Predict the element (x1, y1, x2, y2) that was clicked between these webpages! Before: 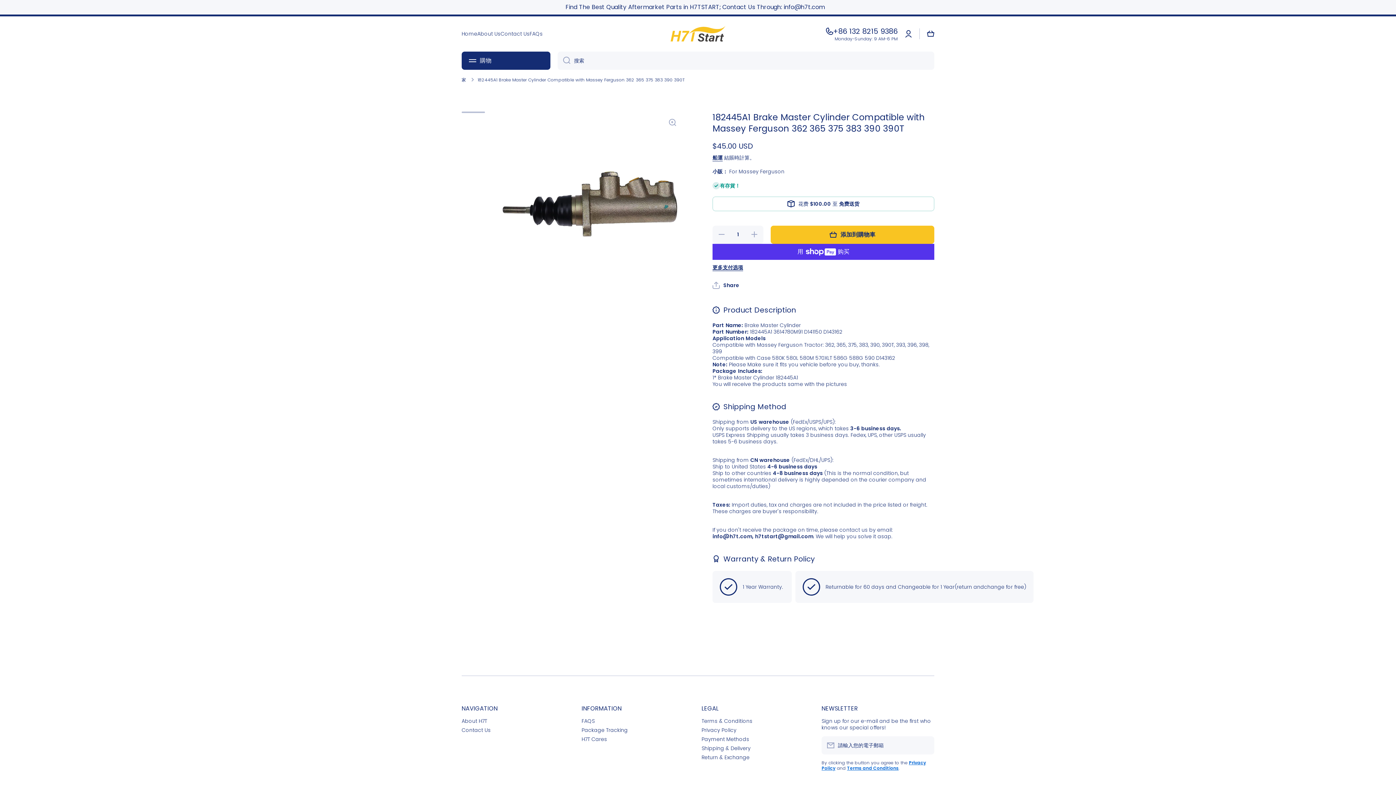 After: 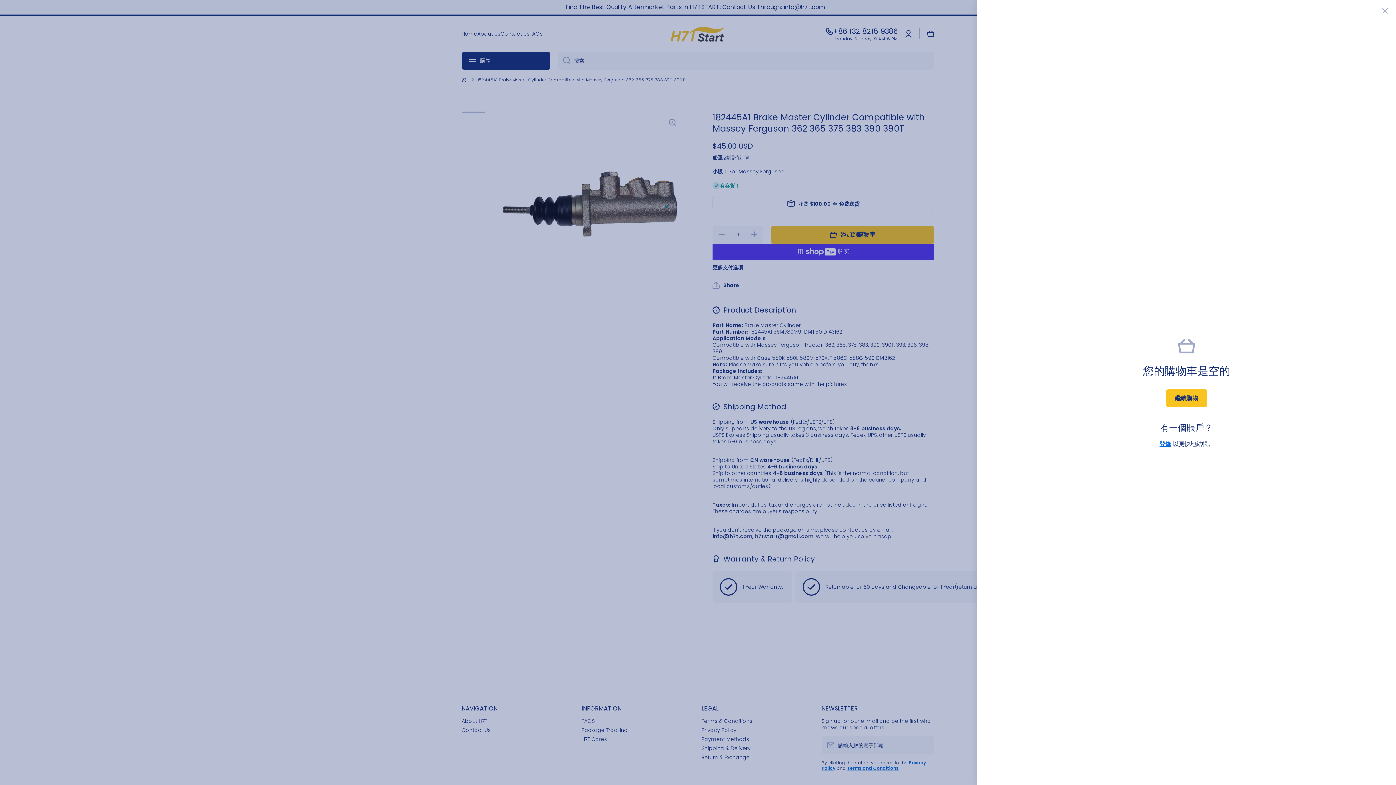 Action: bbox: (927, 30, 934, 37) label: 大車